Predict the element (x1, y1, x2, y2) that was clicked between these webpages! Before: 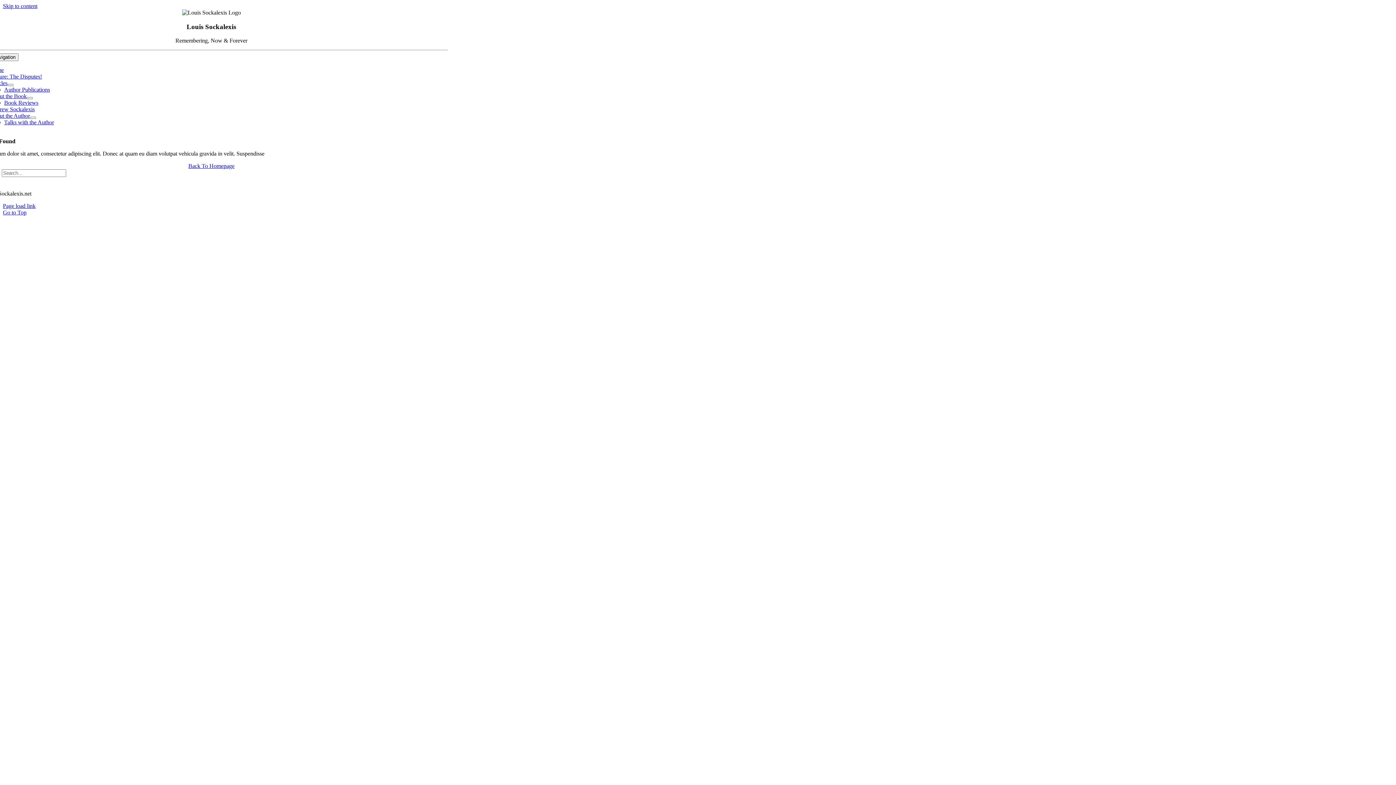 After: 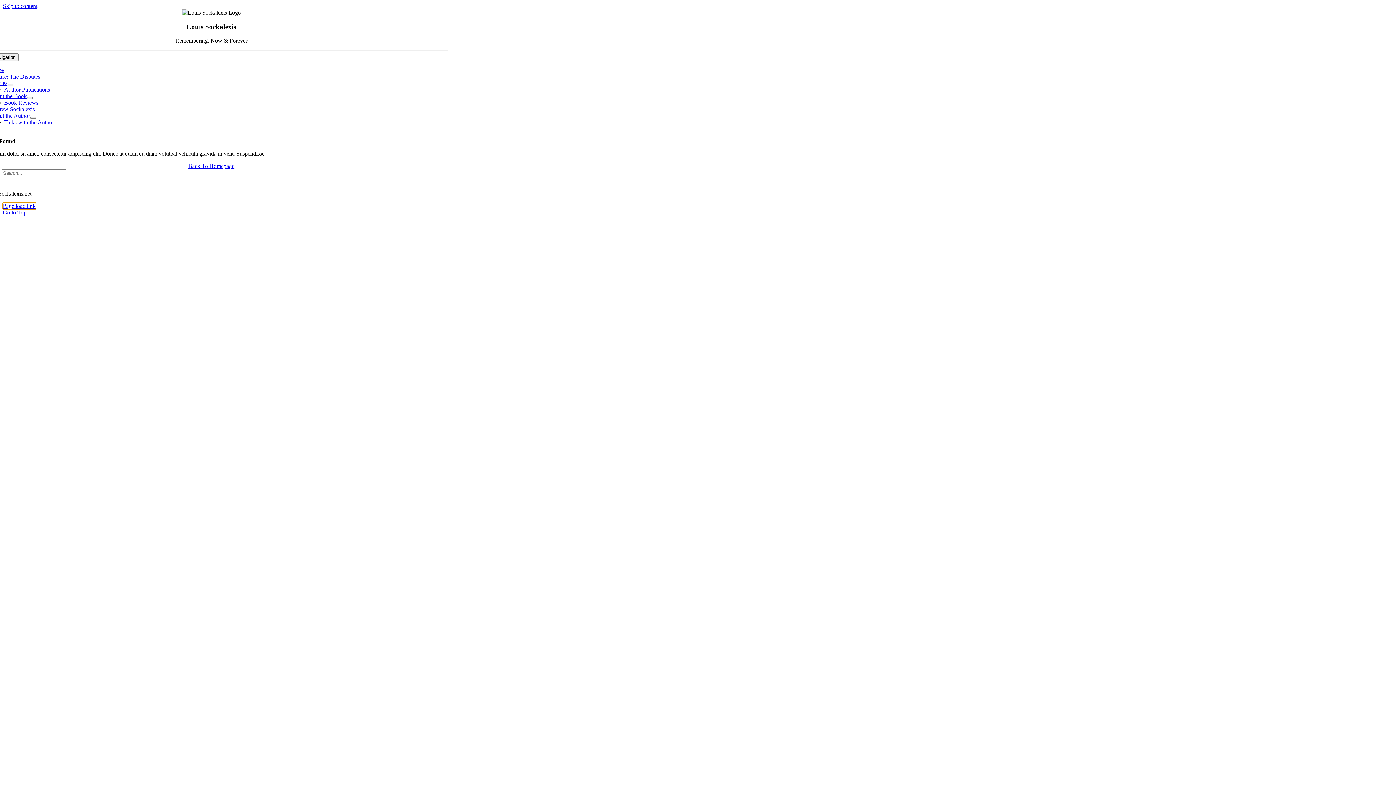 Action: label: Page load link bbox: (2, 203, 35, 209)